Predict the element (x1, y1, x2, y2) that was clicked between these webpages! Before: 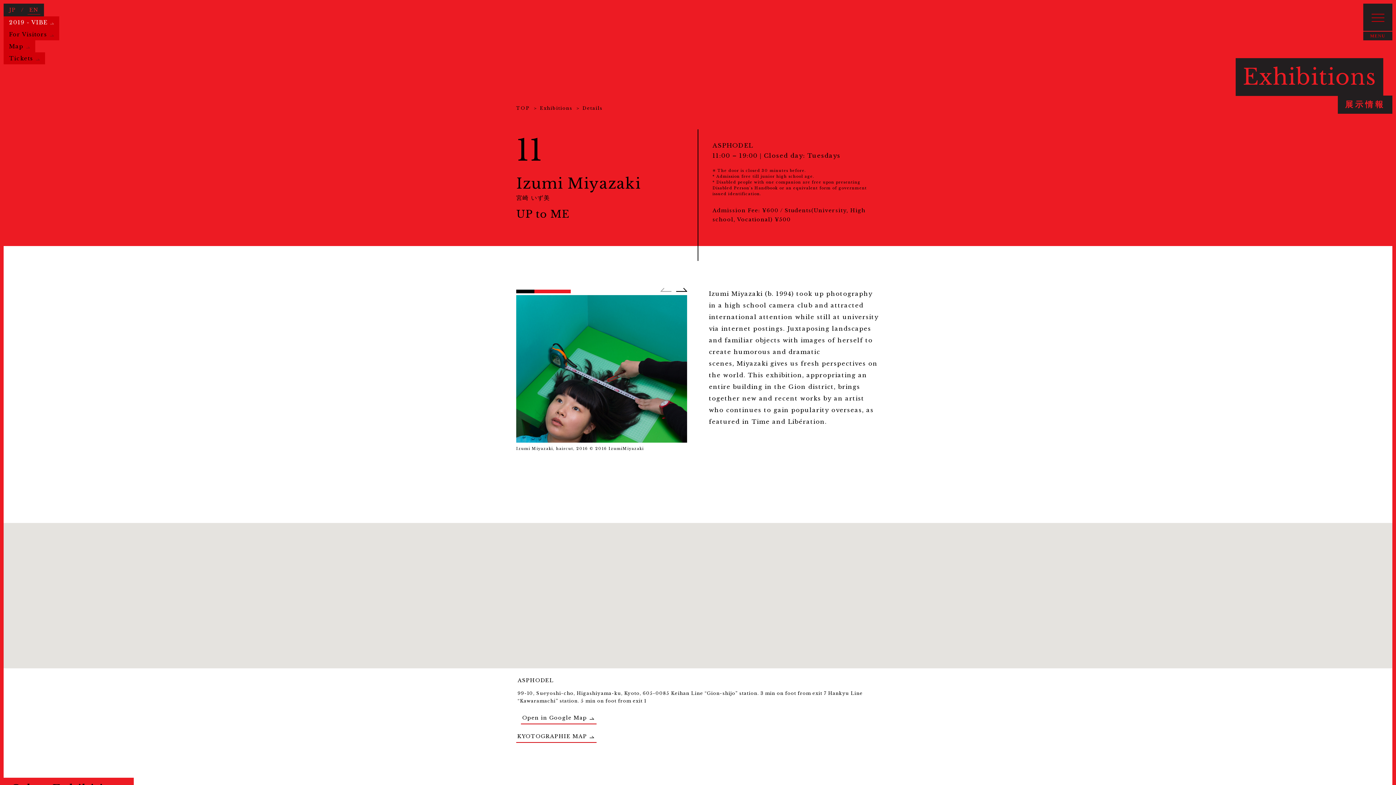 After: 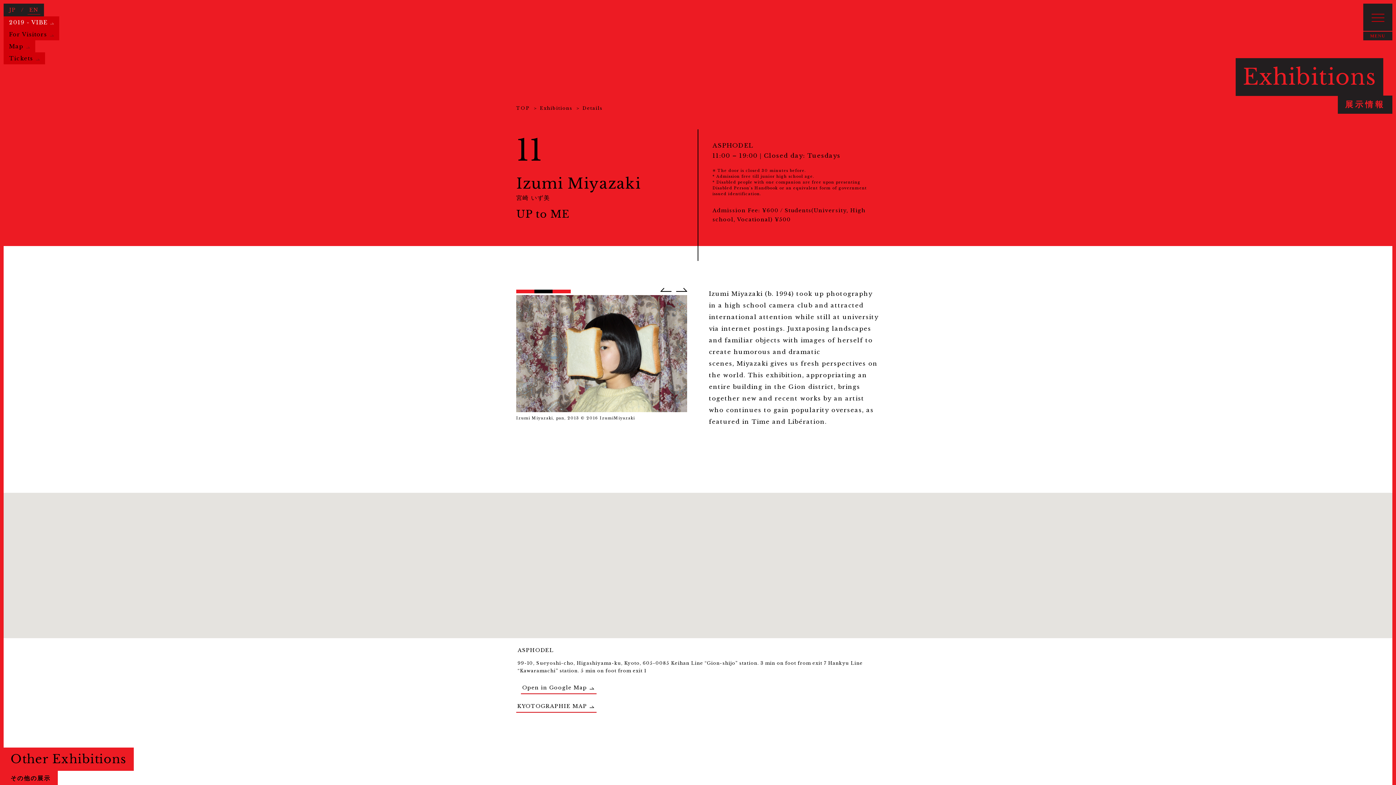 Action: bbox: (534, 289, 552, 293) label: Go to slide 2